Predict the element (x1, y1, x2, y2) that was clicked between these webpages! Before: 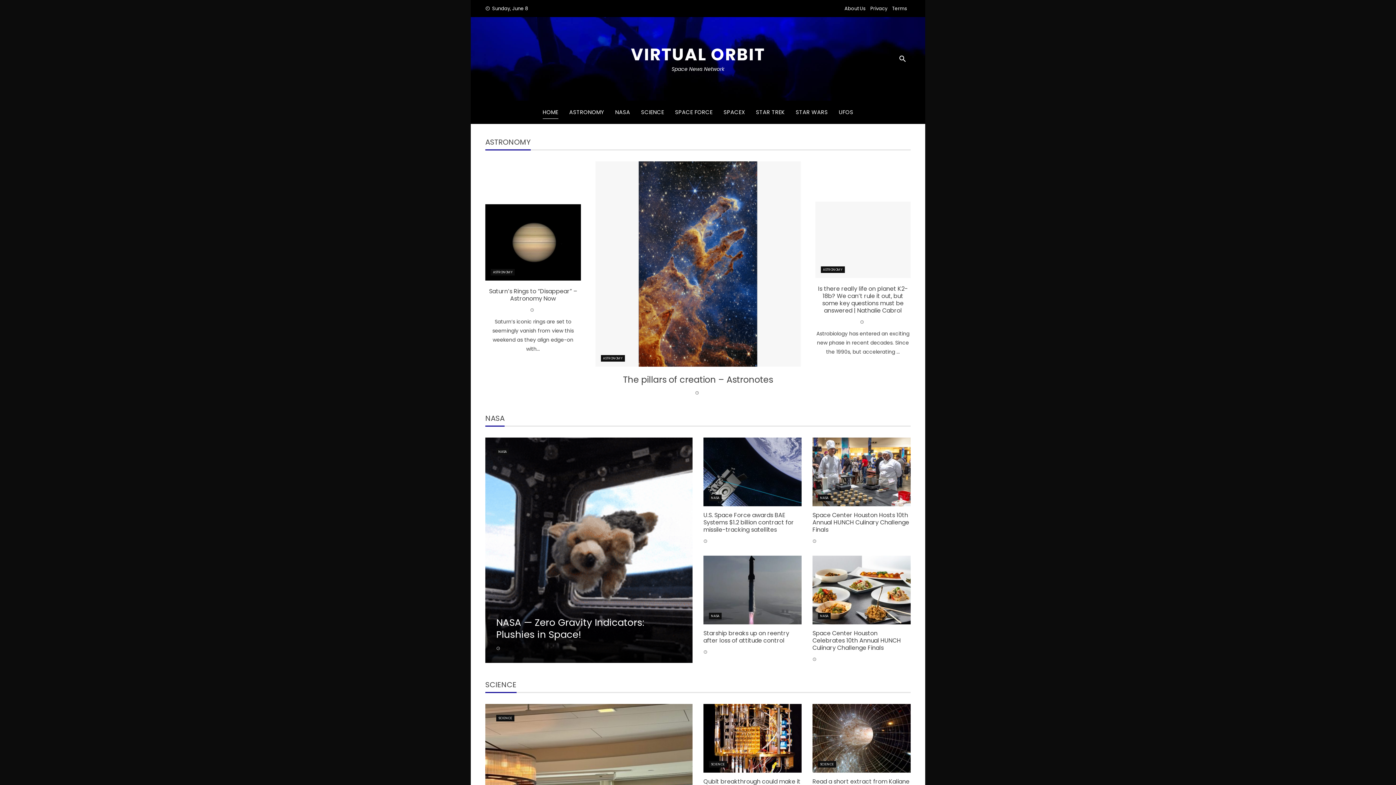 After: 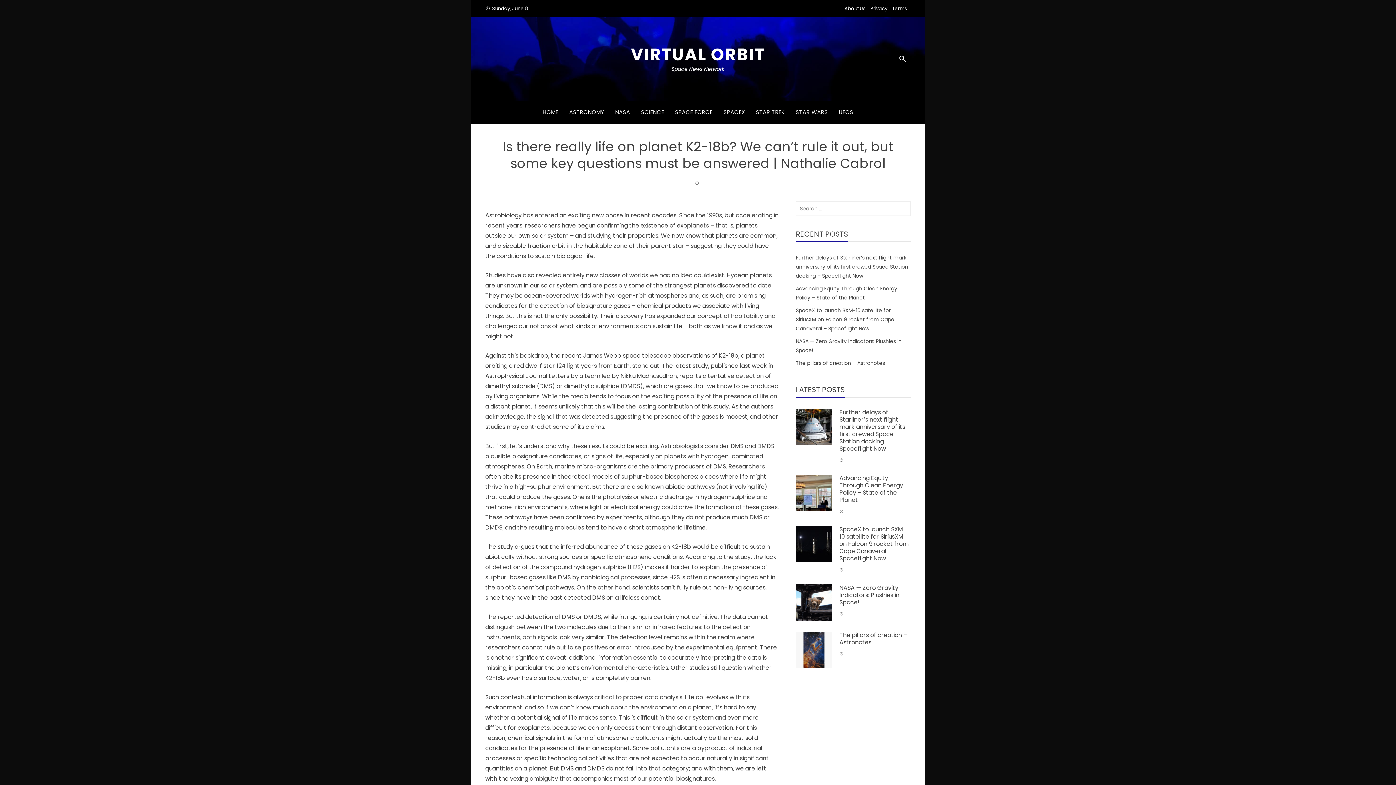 Action: label: Is there really life on planet K2-18b? We can’t rule it out, but some key questions must be answered | Nathalie Cabrol bbox: (818, 284, 908, 314)